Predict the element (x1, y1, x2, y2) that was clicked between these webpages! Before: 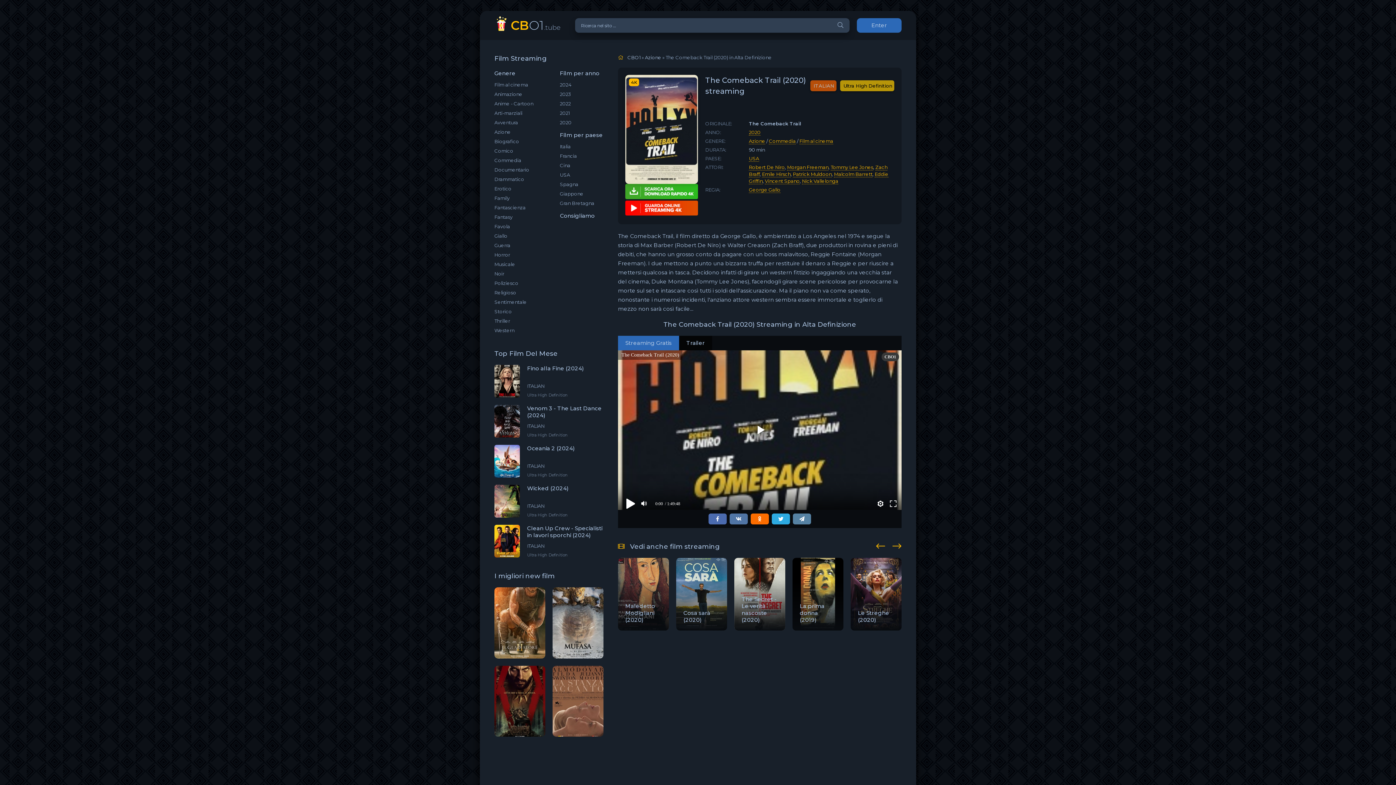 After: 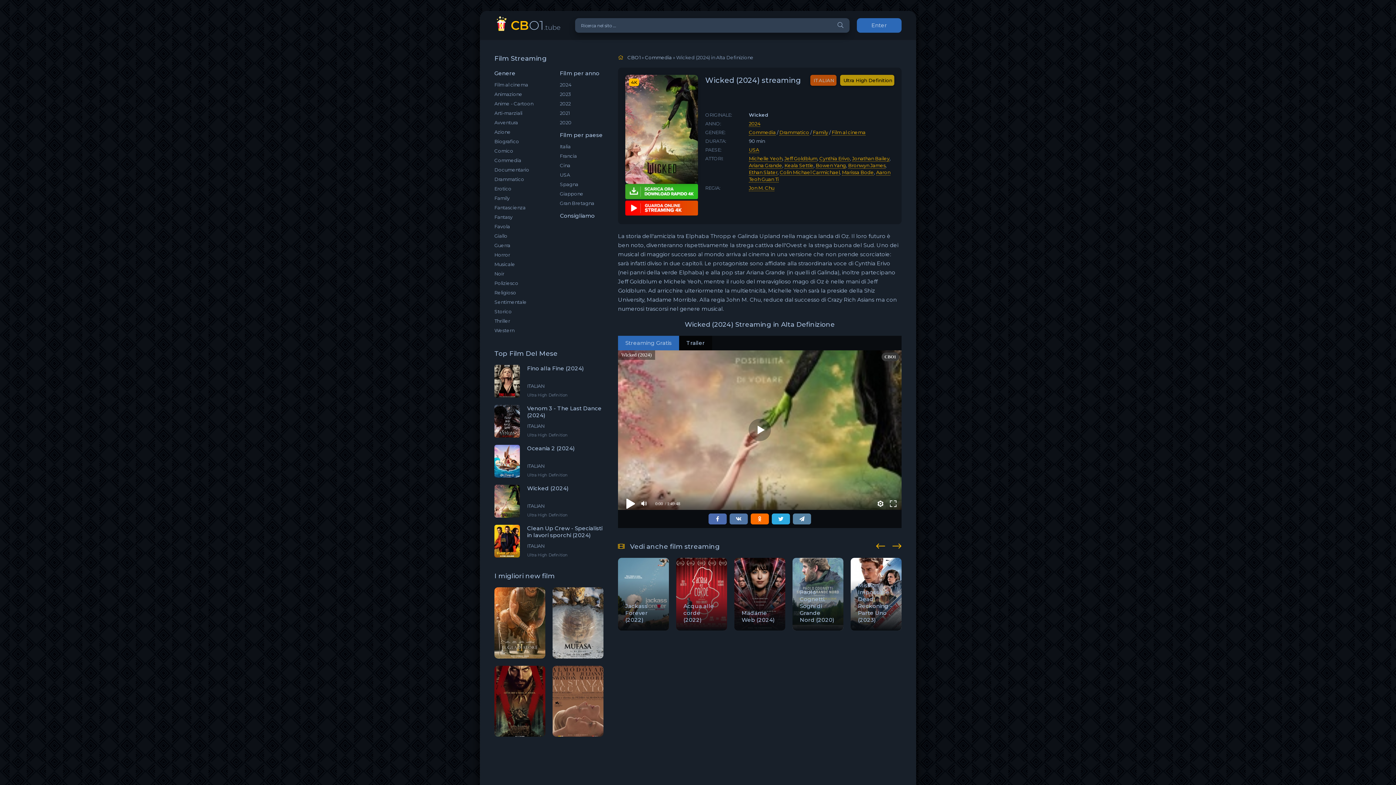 Action: bbox: (494, 485, 603, 517) label: Wicked (2024)
ITALIAN
Ultra High Definition